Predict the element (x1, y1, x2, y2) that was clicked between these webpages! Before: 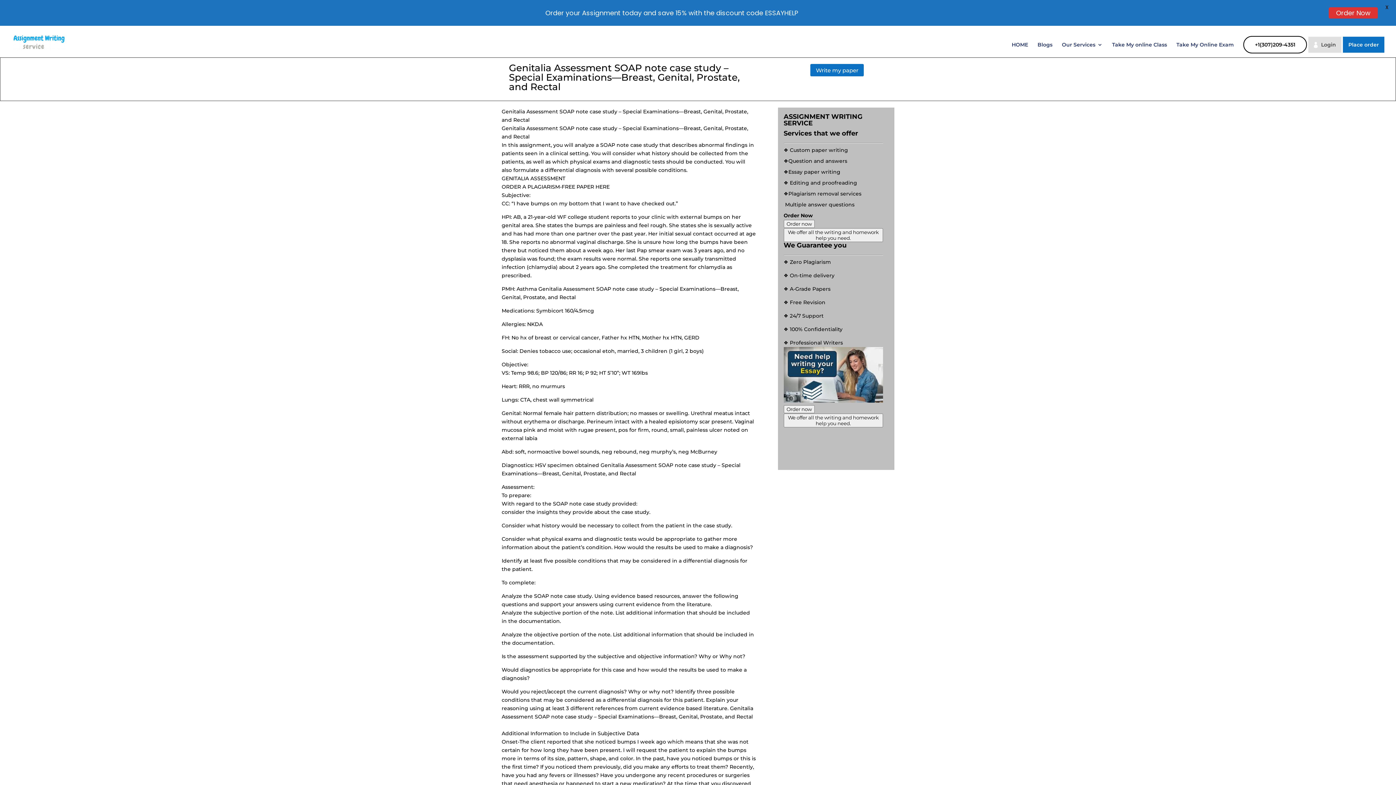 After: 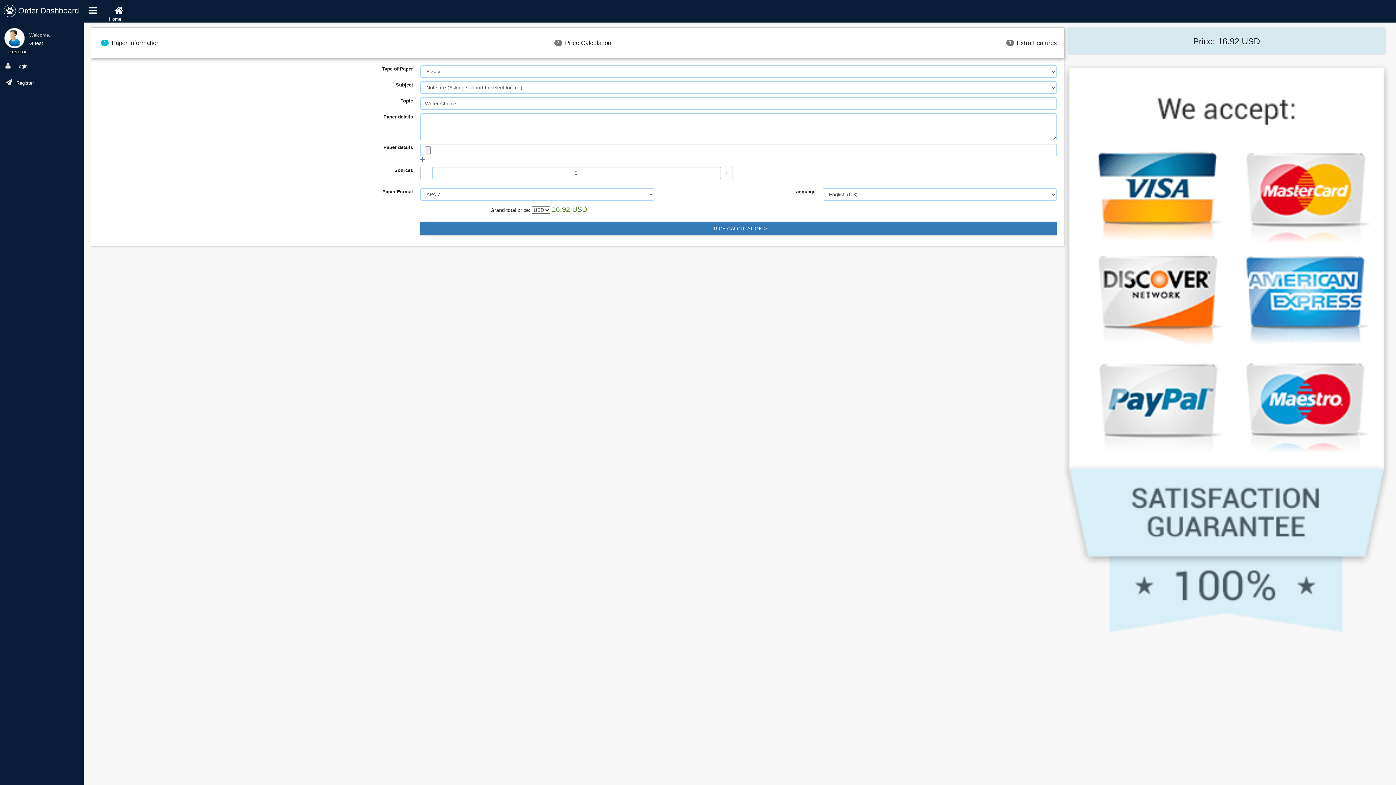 Action: label: Order Now bbox: (783, 212, 812, 218)